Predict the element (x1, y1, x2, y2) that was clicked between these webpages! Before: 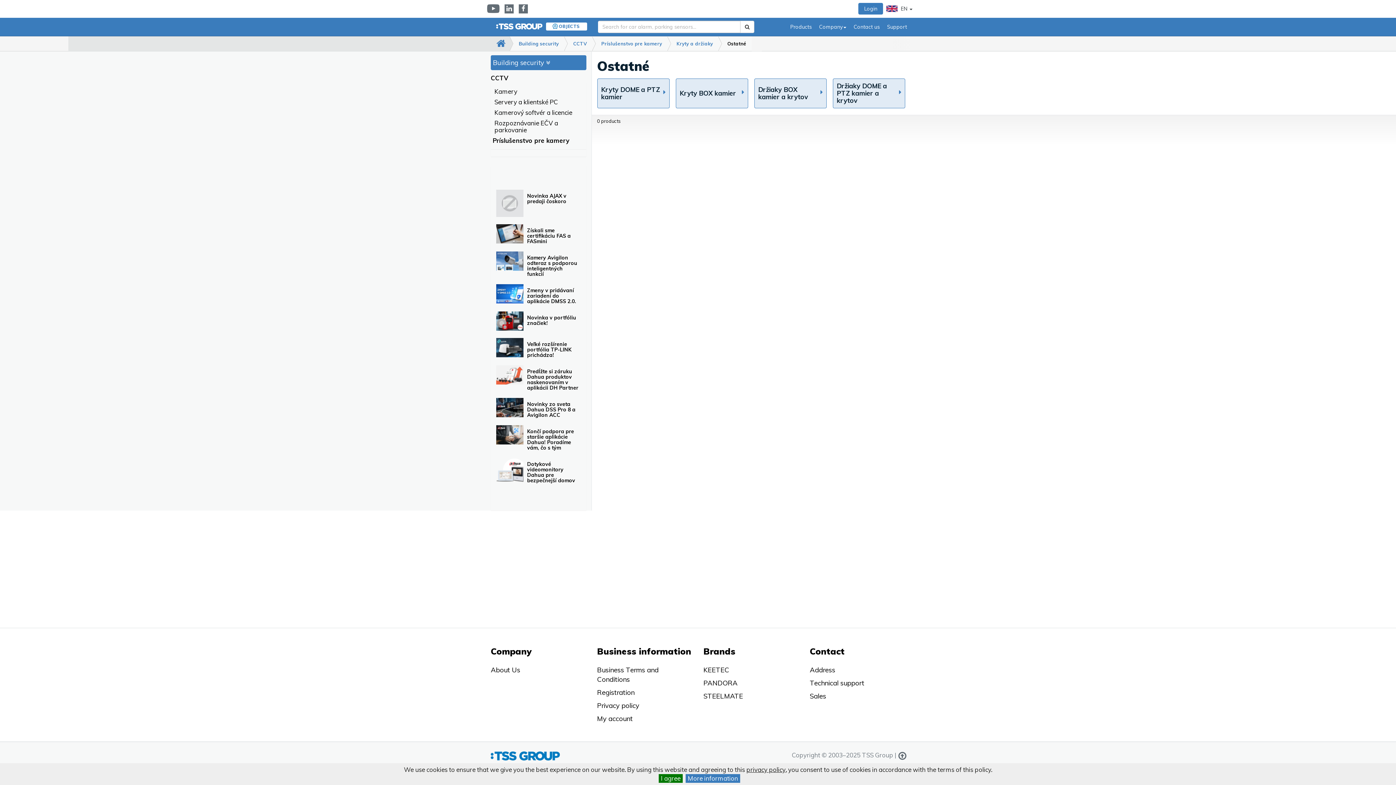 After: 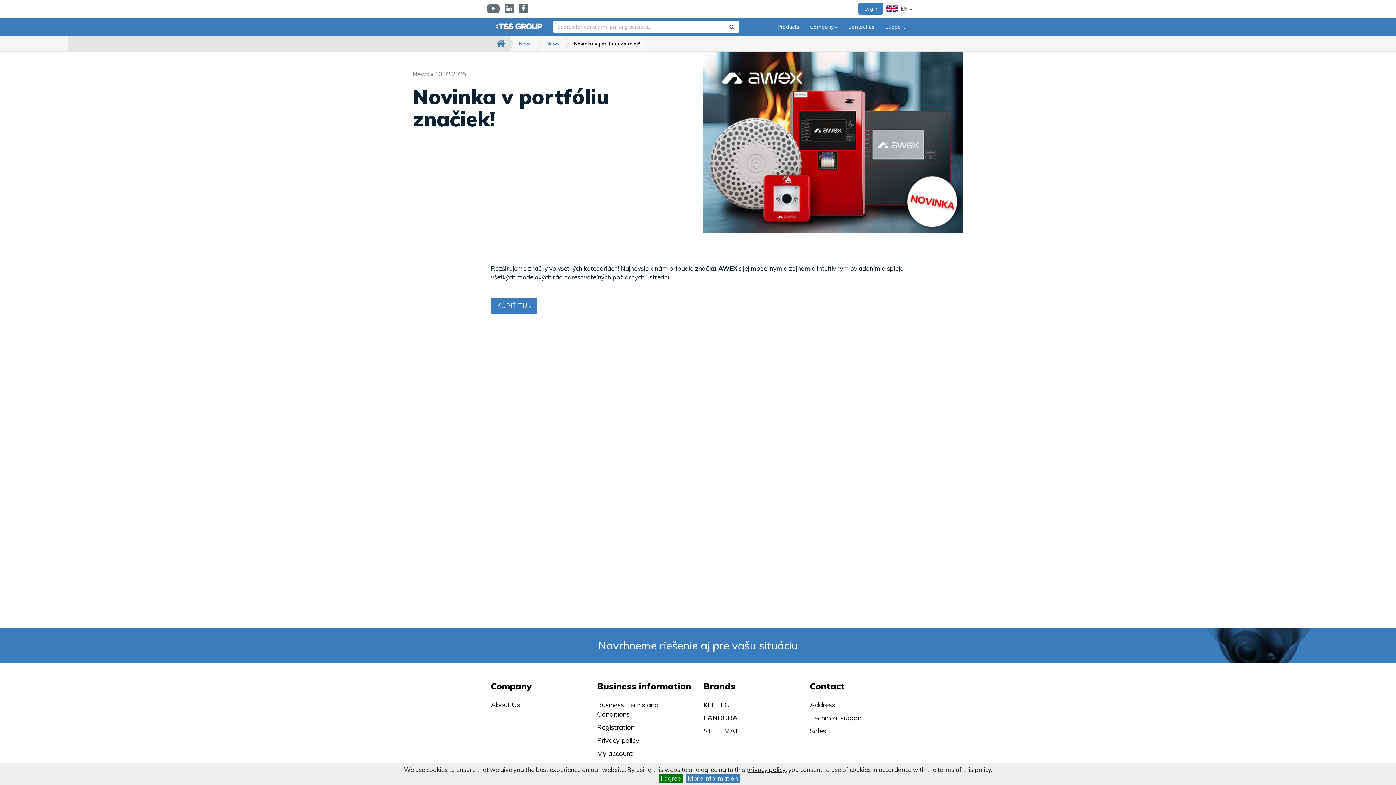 Action: bbox: (490, 308, 586, 334) label: 	
Novinka v portfóliu značiek!